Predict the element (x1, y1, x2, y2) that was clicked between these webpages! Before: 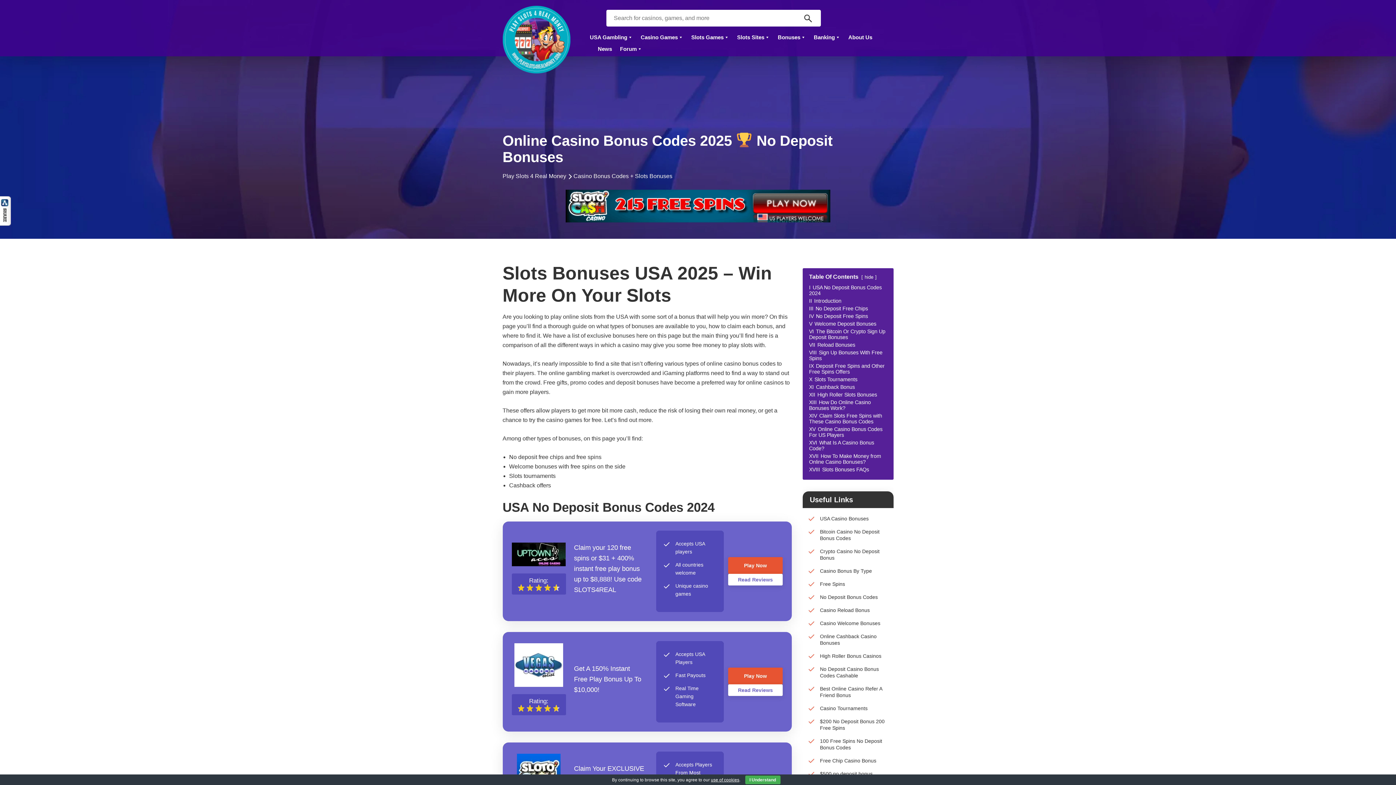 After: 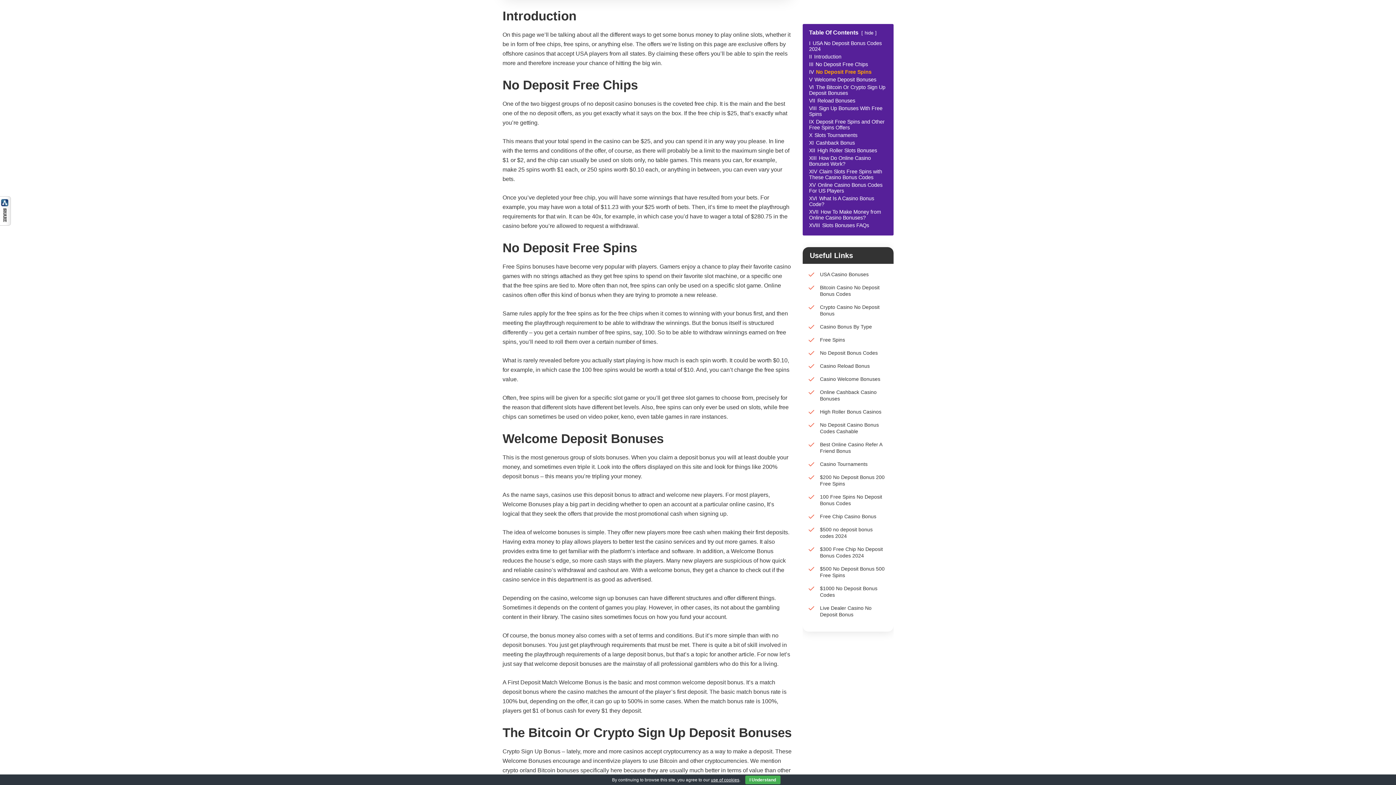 Action: bbox: (809, 298, 887, 304) label: II Introduction